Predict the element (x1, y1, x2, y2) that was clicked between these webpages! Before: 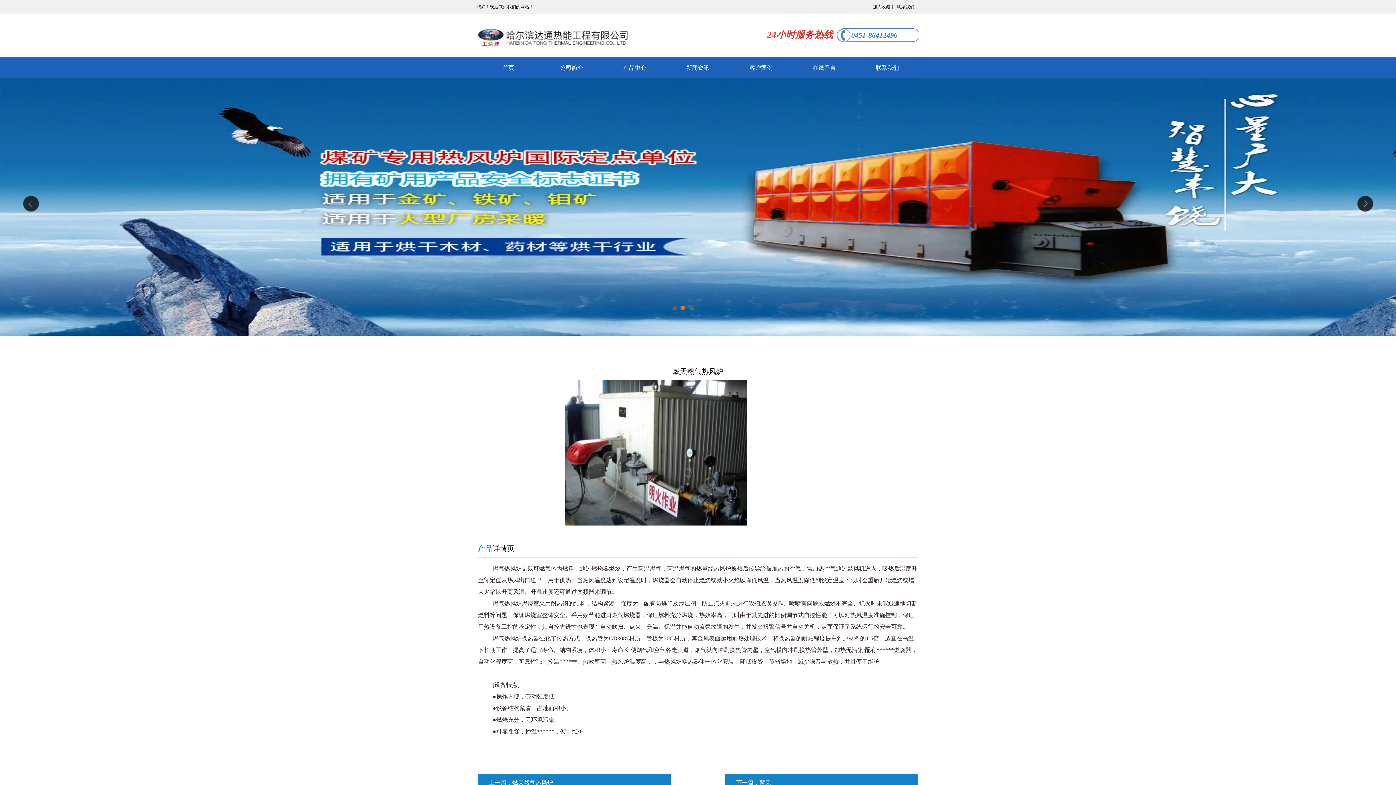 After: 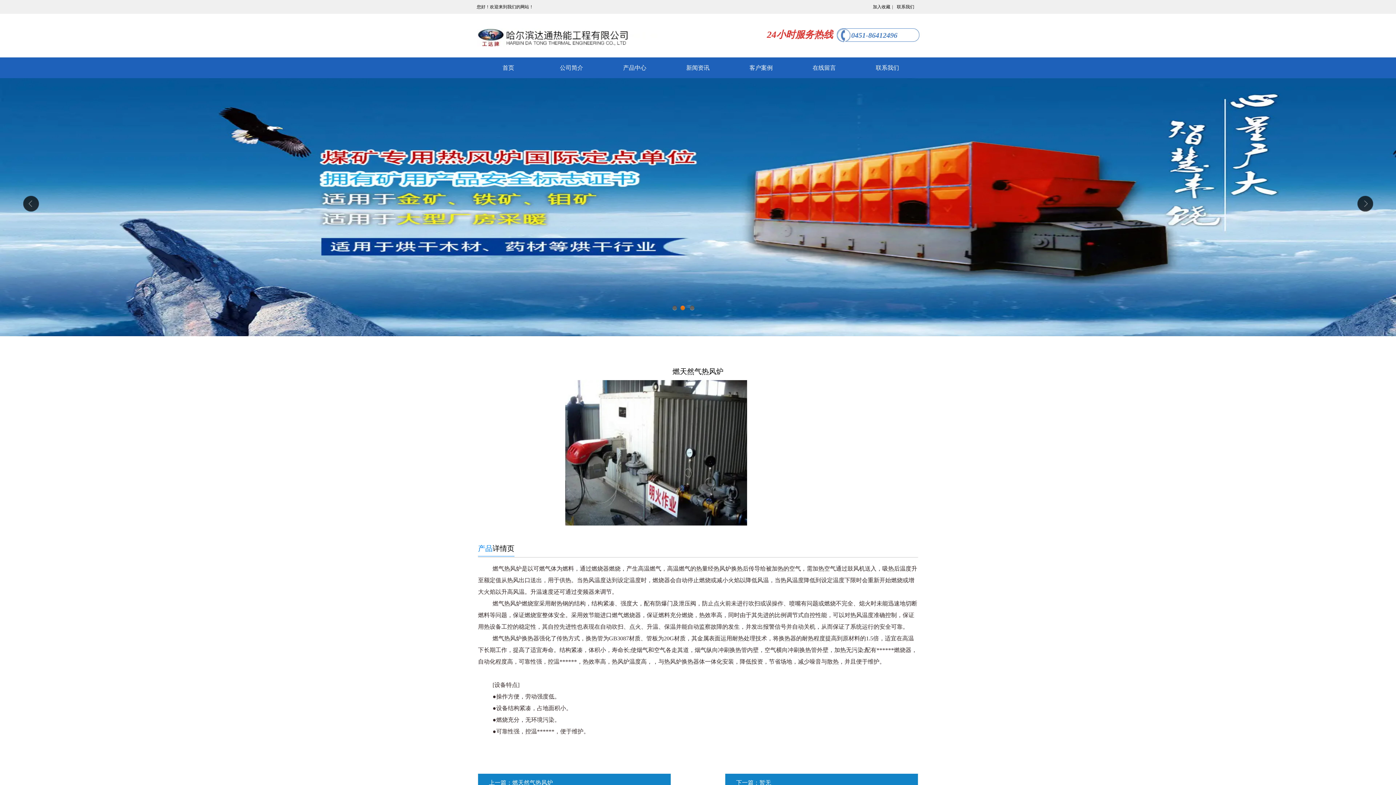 Action: bbox: (1356, 194, 1374, 212)